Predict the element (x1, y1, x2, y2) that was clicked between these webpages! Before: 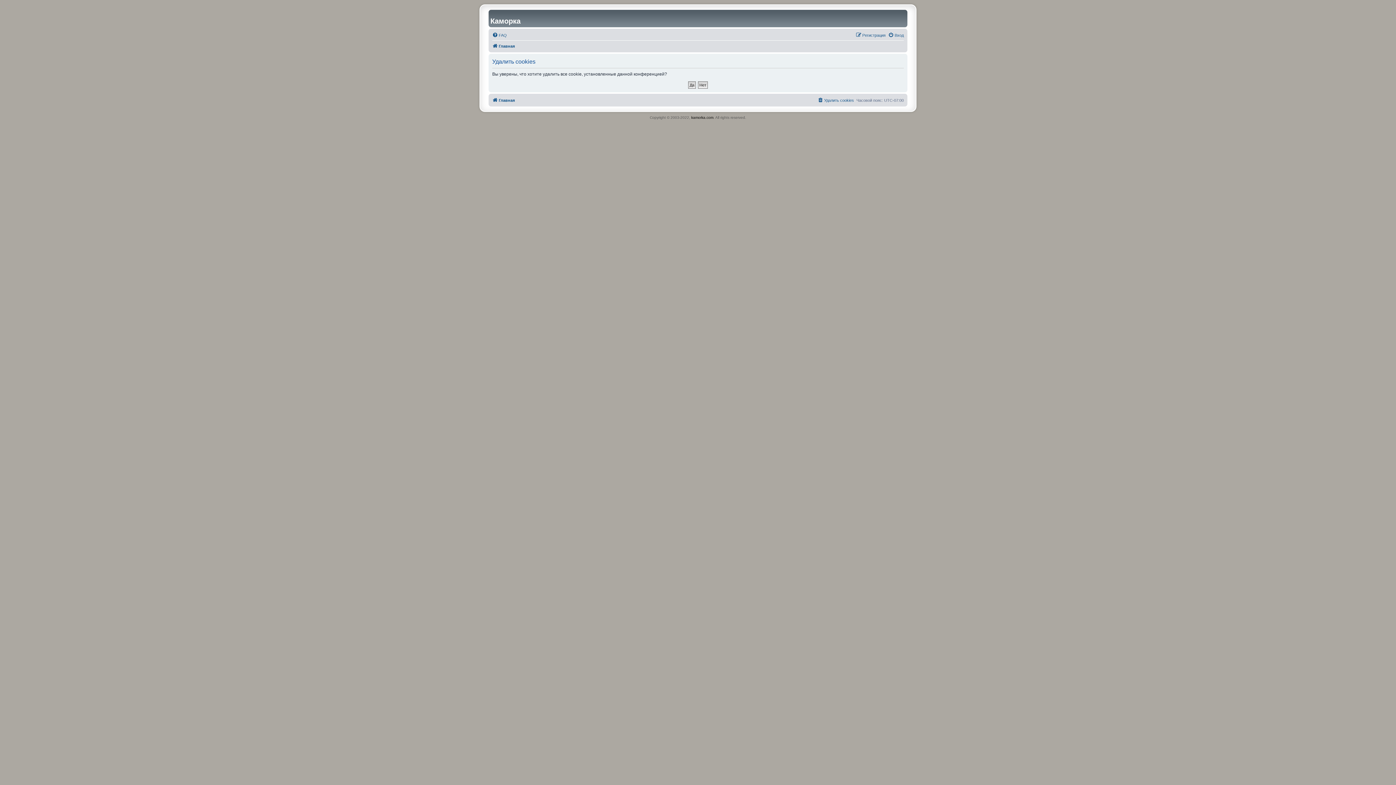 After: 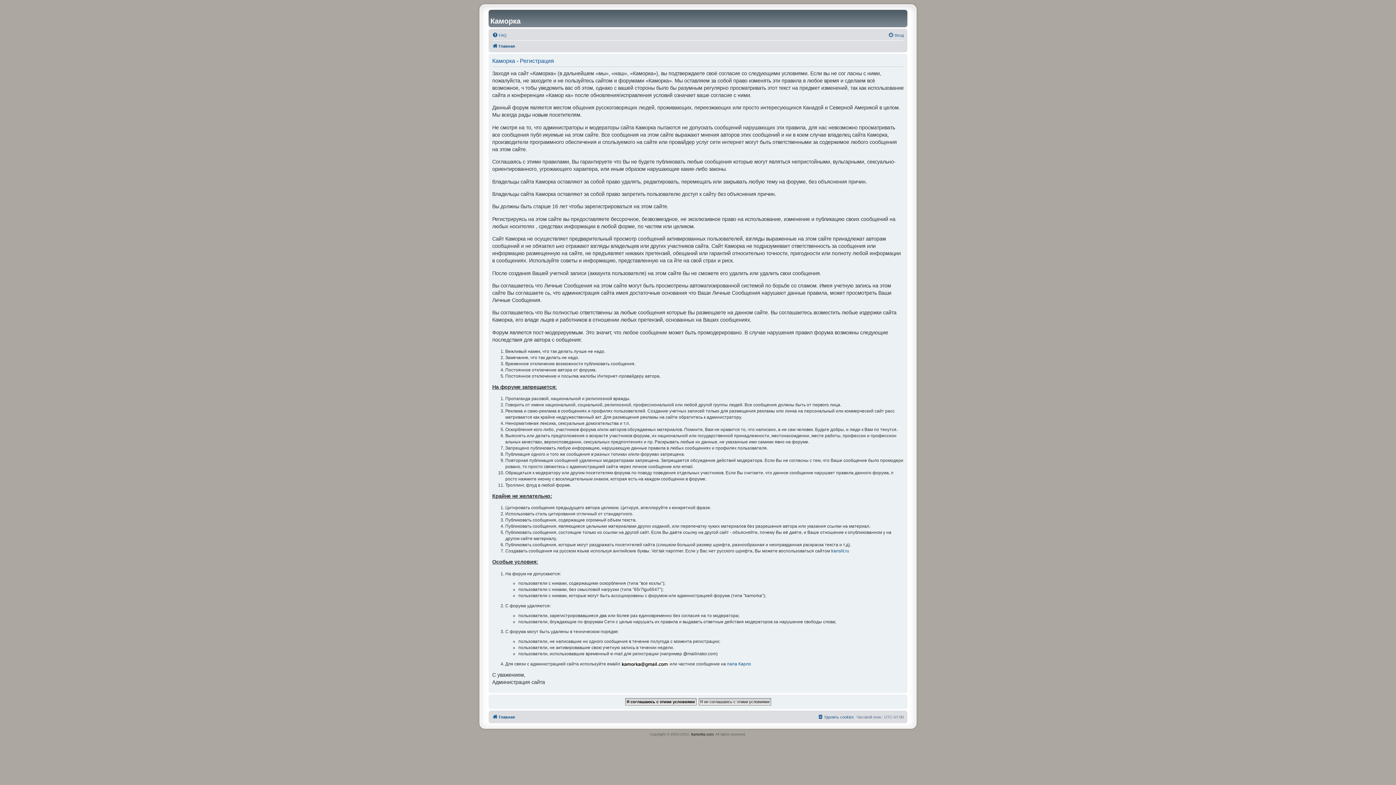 Action: bbox: (856, 30, 885, 39) label: Регистрация